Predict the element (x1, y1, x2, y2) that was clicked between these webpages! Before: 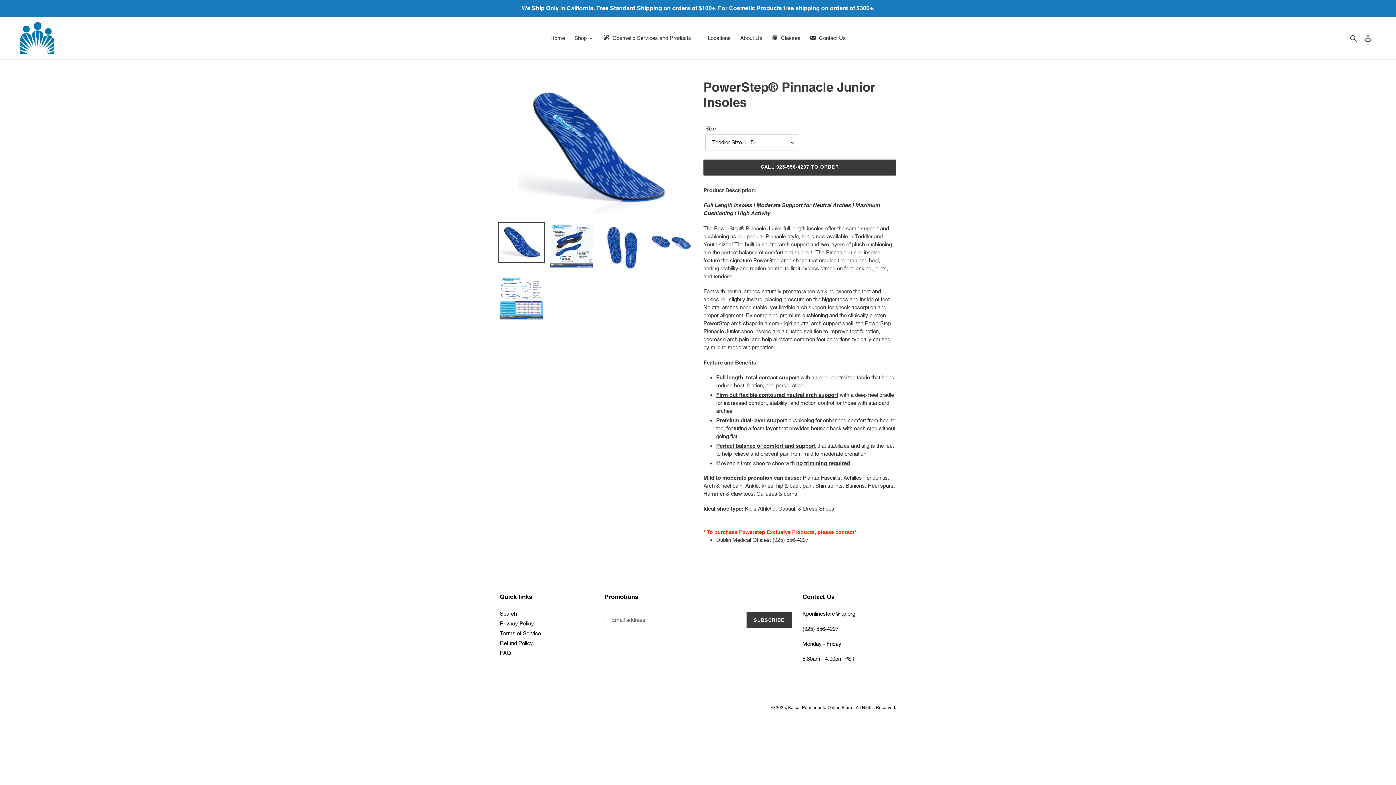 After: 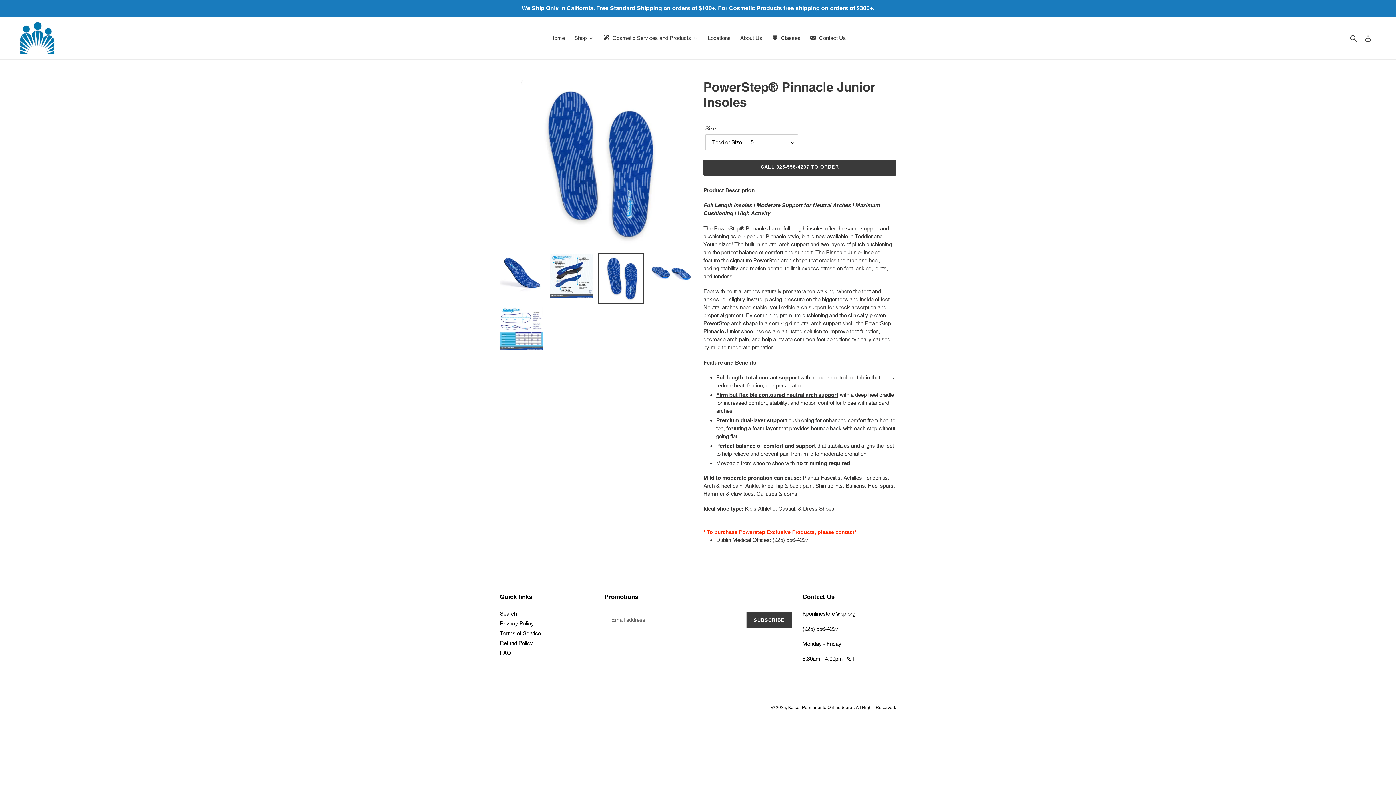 Action: bbox: (598, 222, 644, 273)